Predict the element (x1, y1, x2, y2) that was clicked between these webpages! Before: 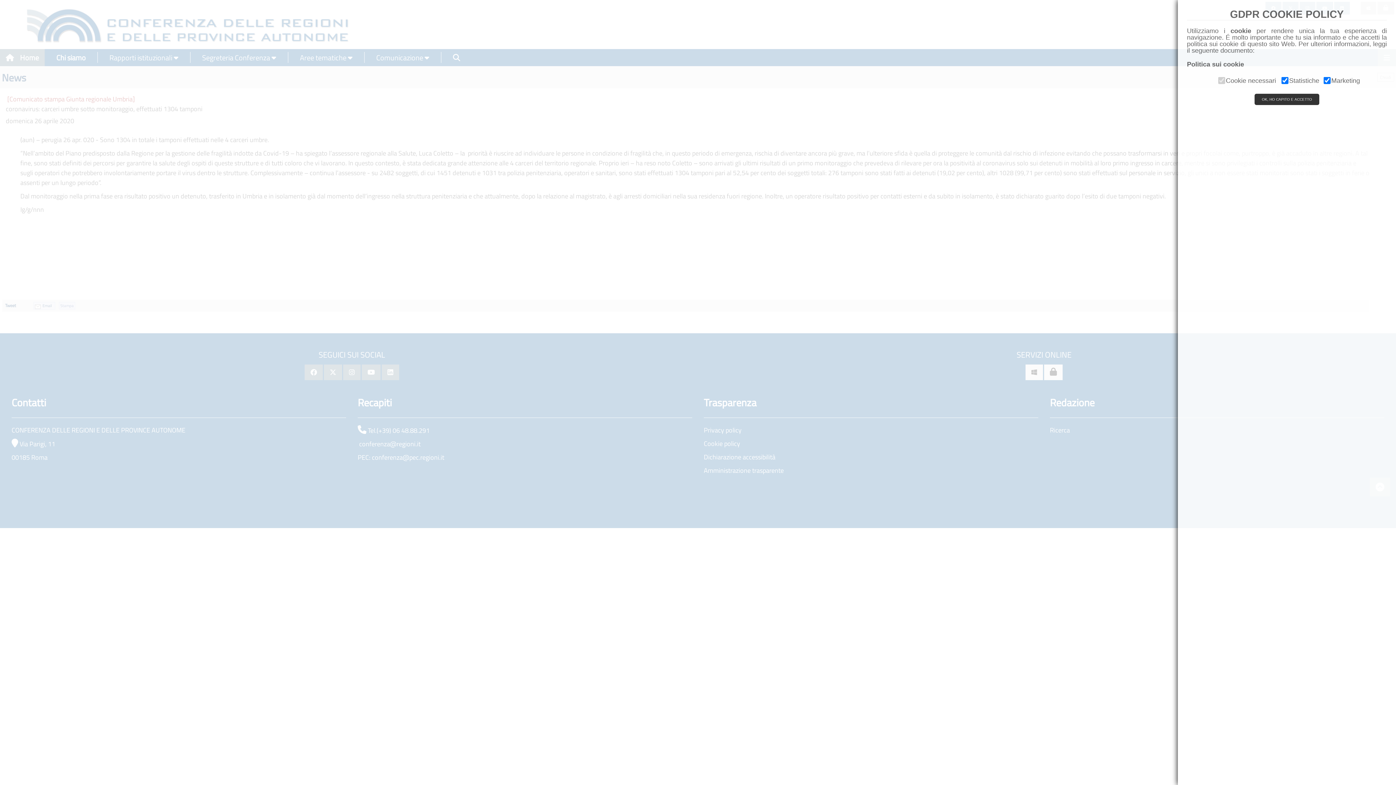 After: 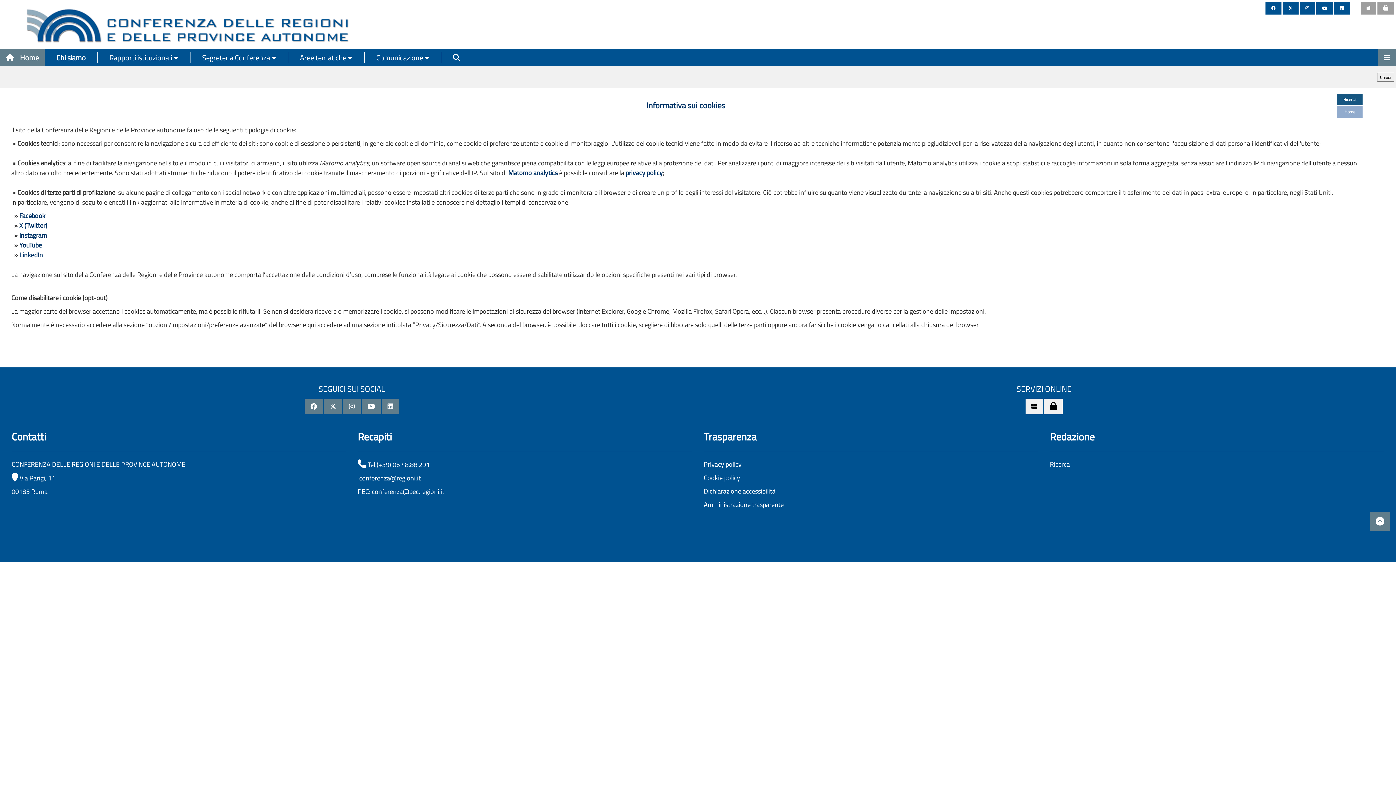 Action: label: Politica sui cookie bbox: (1187, 60, 1244, 68)